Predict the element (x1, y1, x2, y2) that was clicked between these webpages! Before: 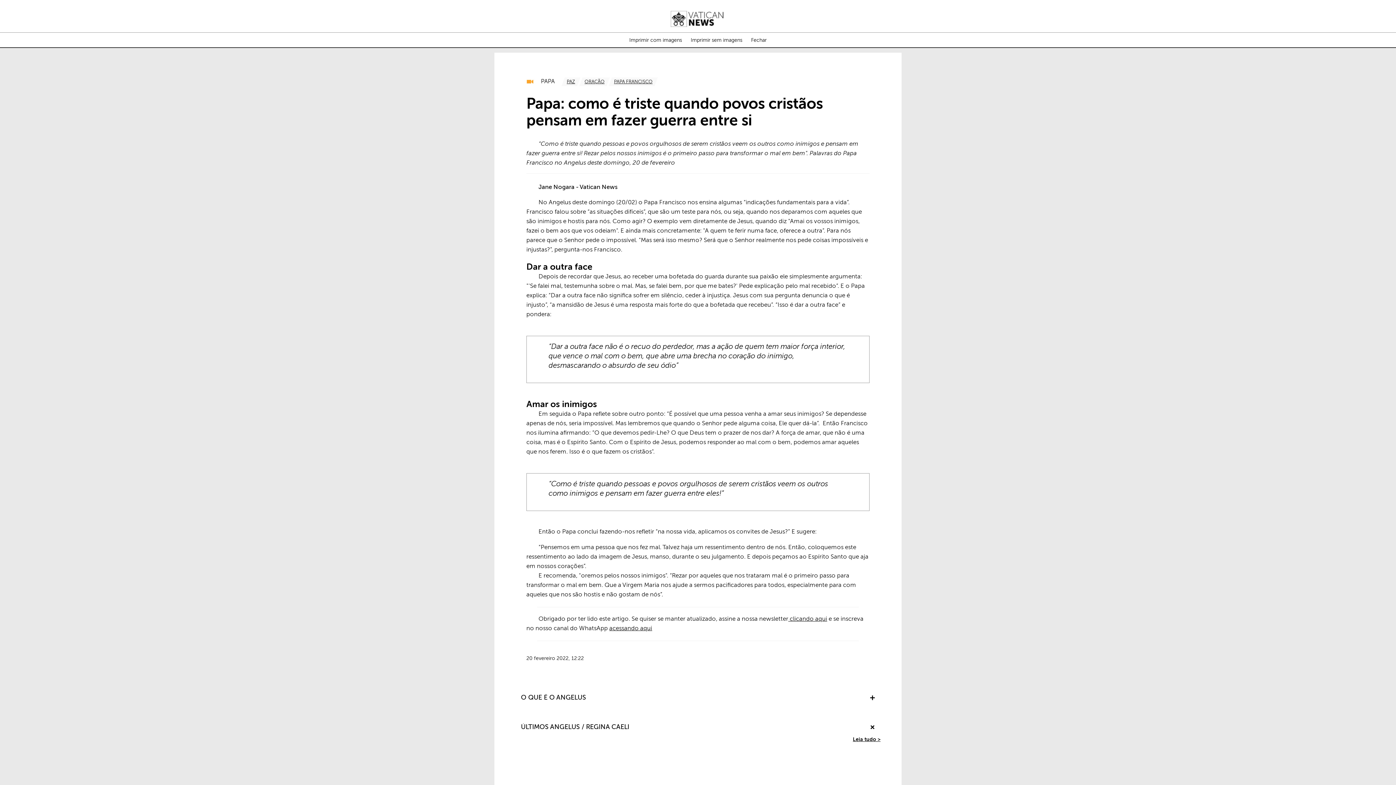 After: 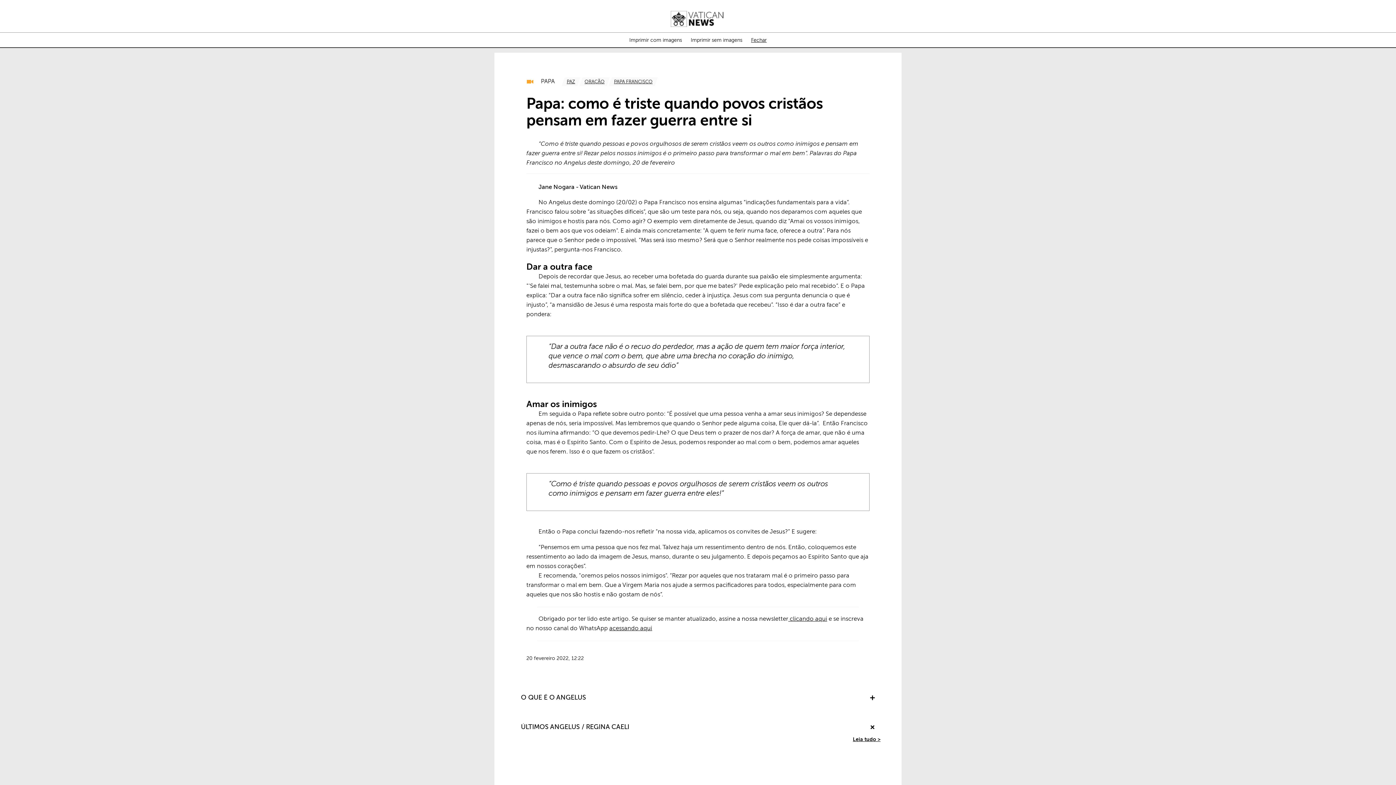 Action: bbox: (751, 37, 766, 42) label: Fechar